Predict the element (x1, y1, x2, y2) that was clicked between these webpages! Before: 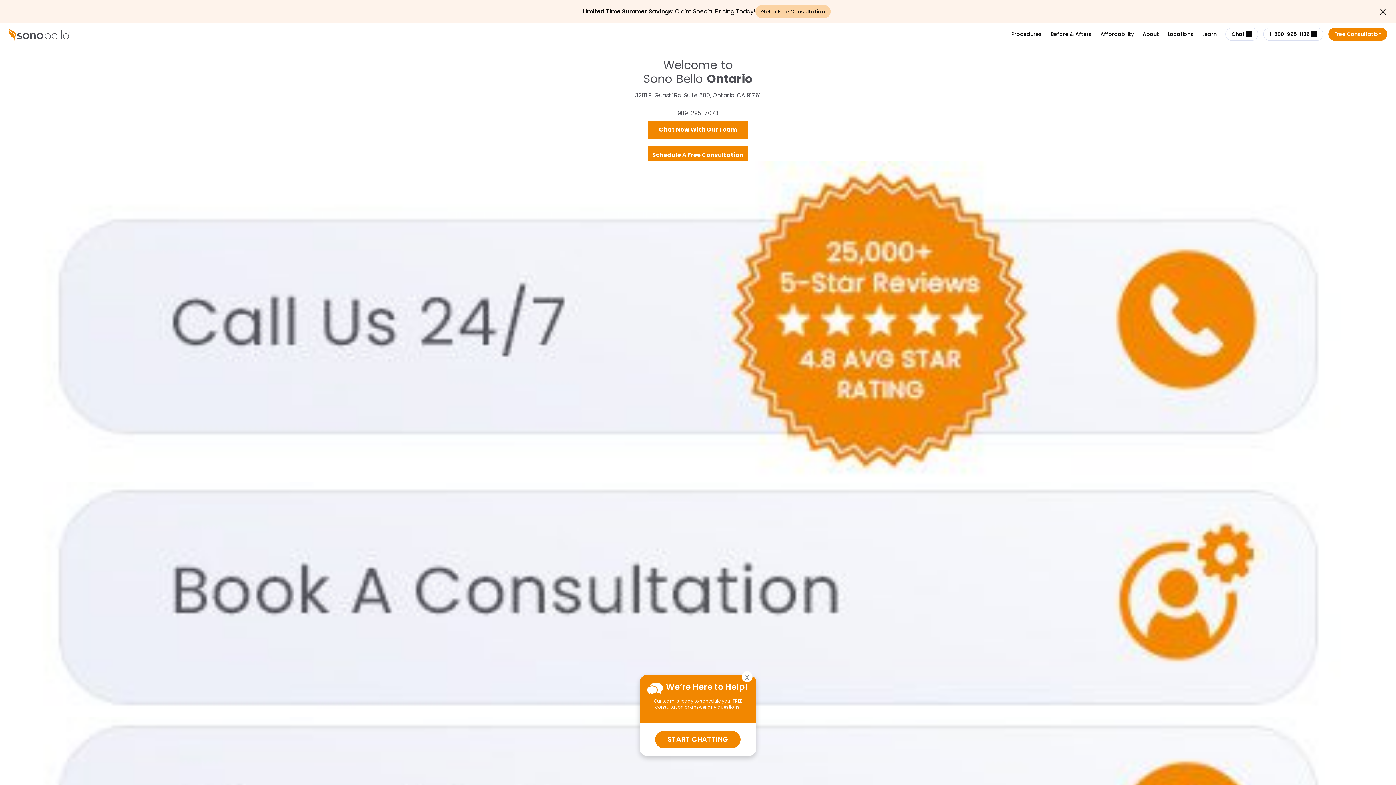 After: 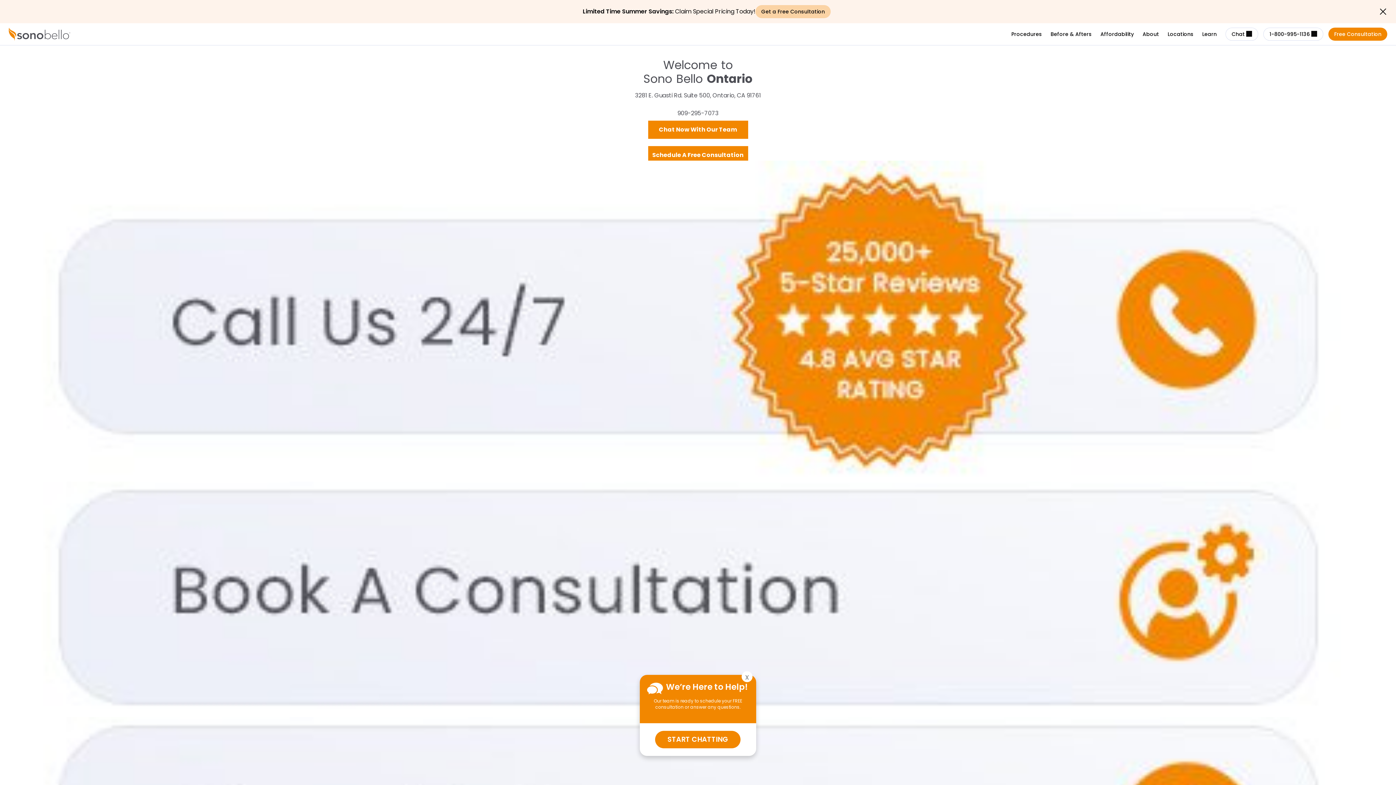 Action: bbox: (677, 109, 718, 117) label: 909-295-7073